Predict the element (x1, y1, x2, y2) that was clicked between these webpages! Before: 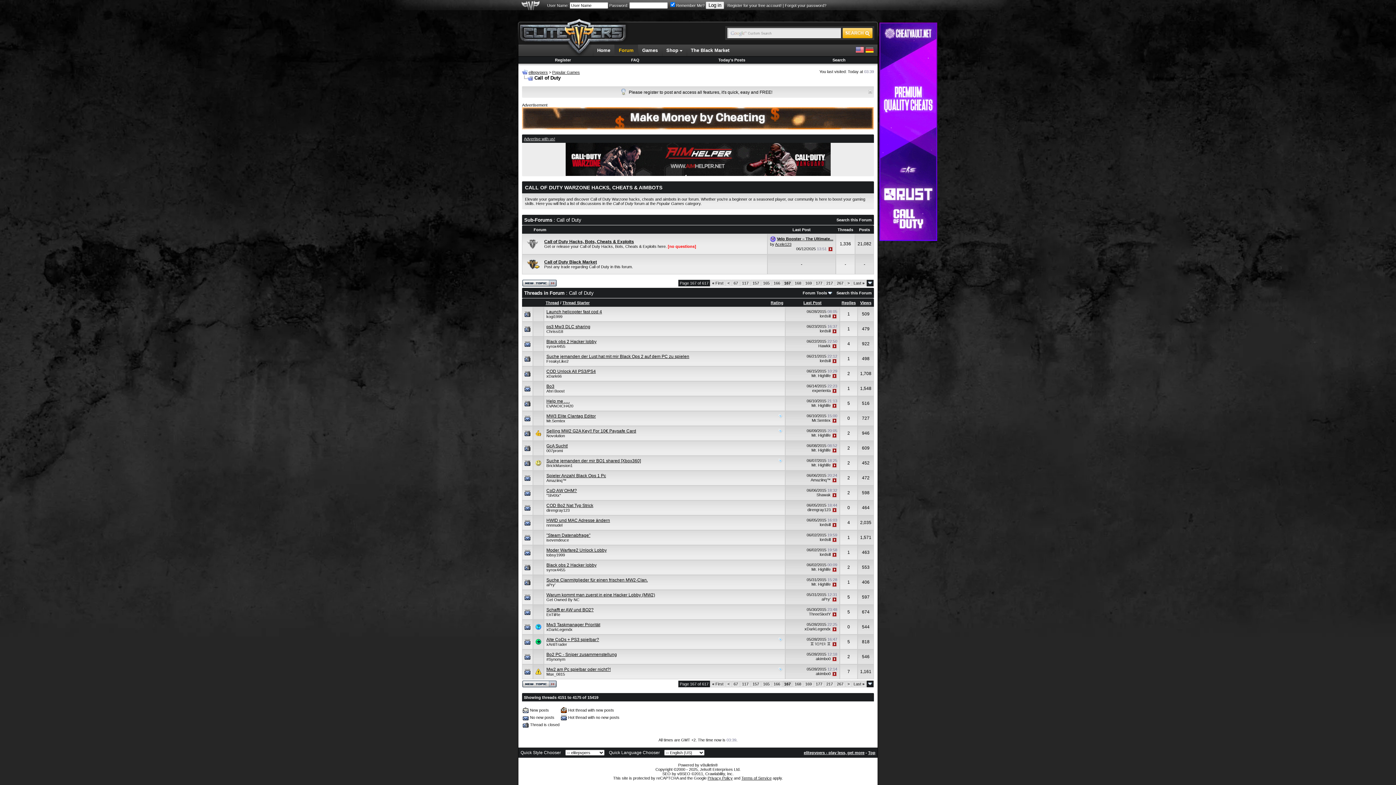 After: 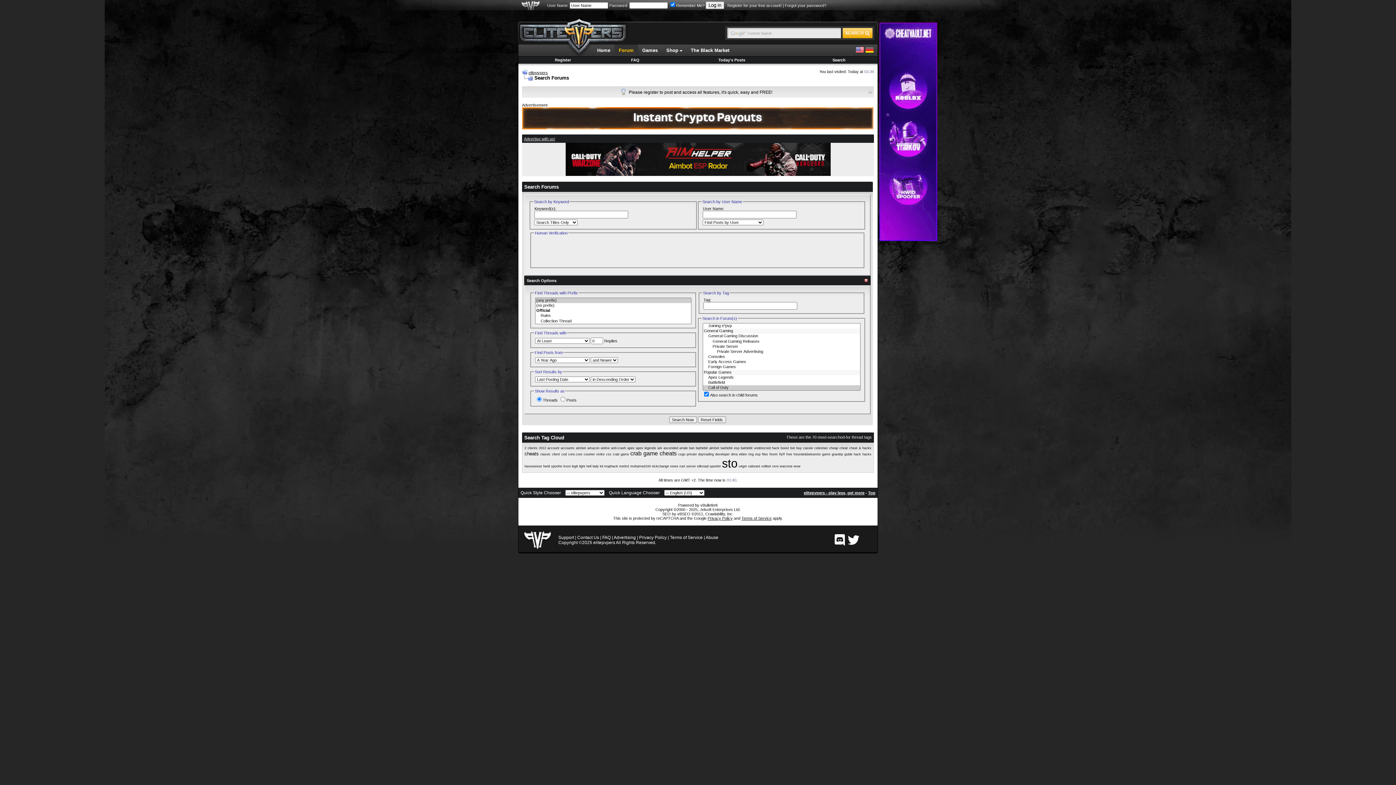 Action: label: Search this Forum bbox: (836, 217, 872, 222)